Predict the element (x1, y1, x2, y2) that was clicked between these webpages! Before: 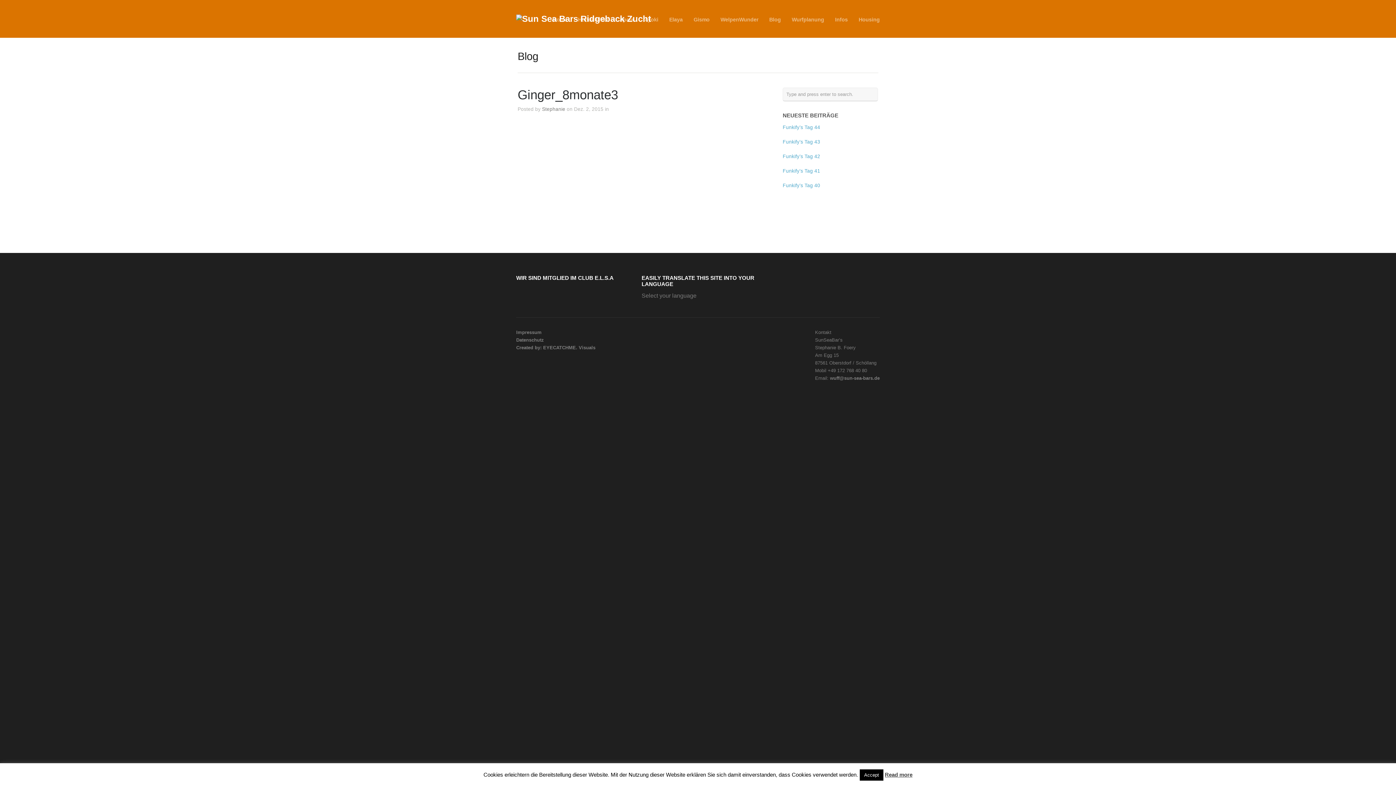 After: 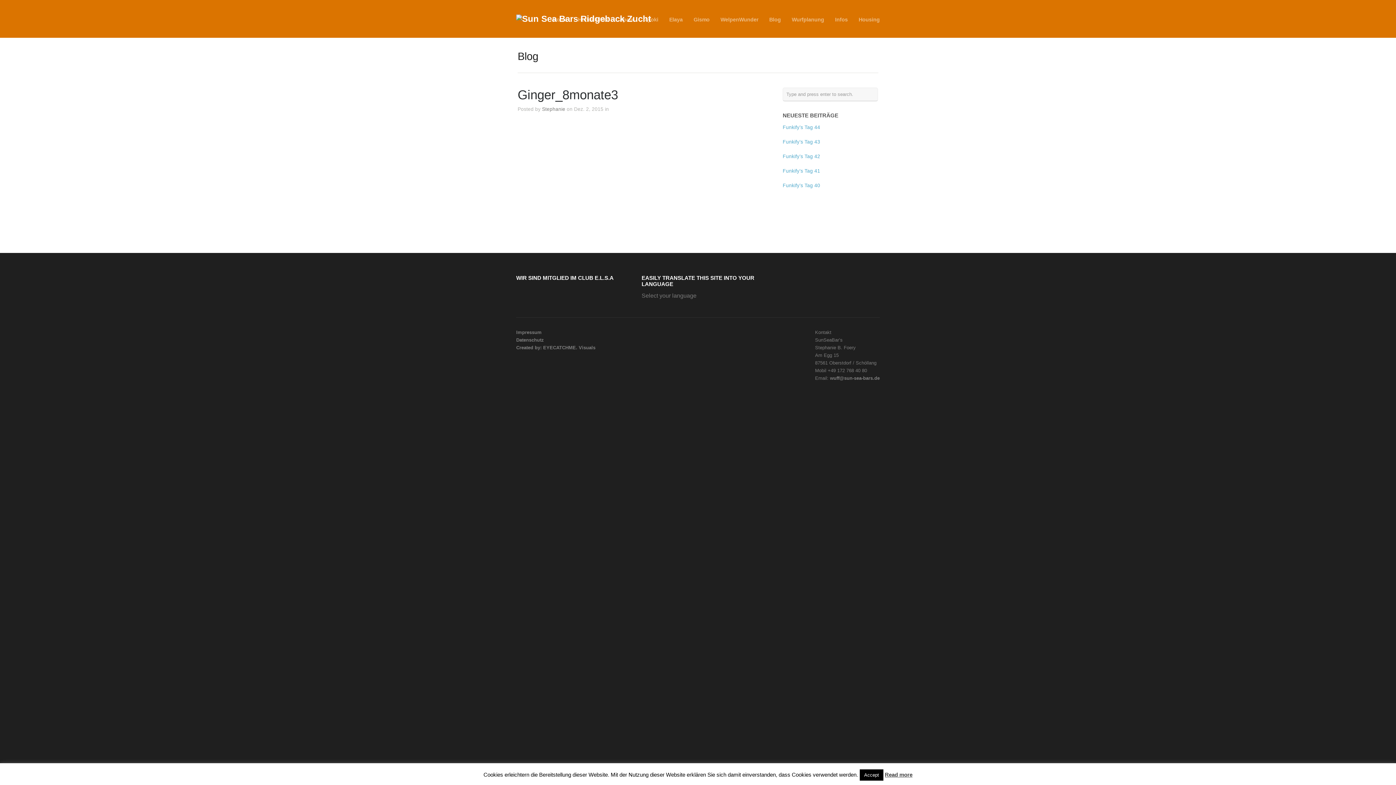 Action: bbox: (885, 772, 912, 778) label: Read more